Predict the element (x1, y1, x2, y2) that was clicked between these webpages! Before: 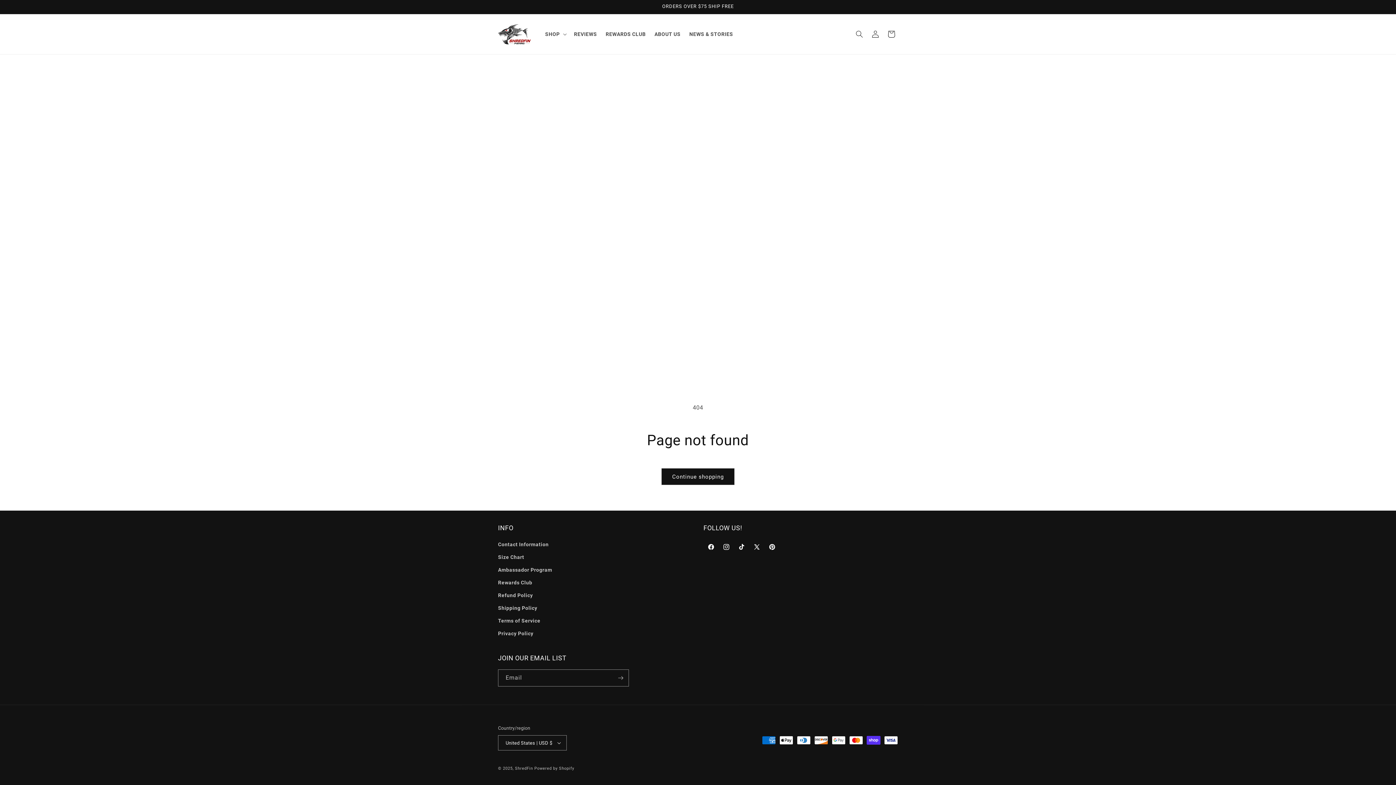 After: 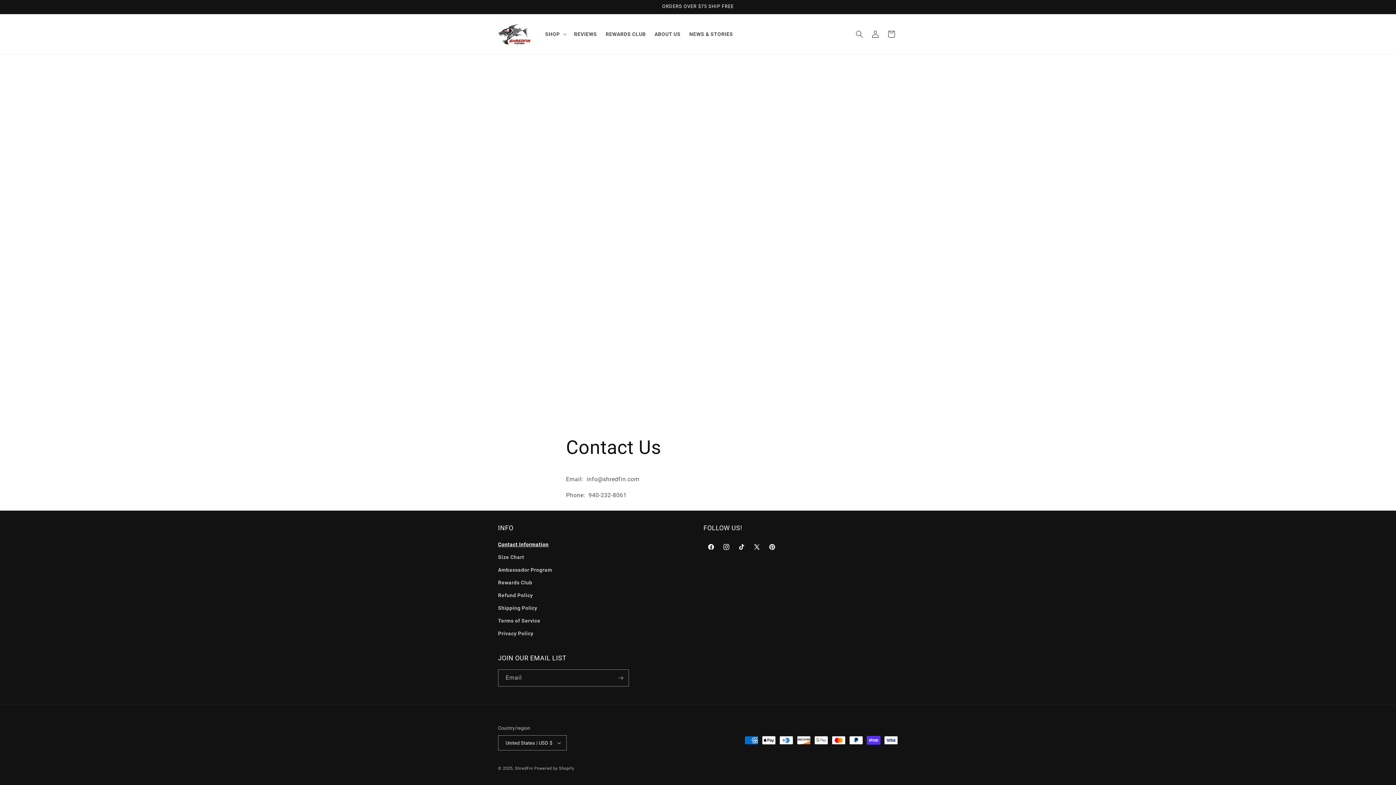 Action: bbox: (498, 540, 548, 551) label: Contact Information